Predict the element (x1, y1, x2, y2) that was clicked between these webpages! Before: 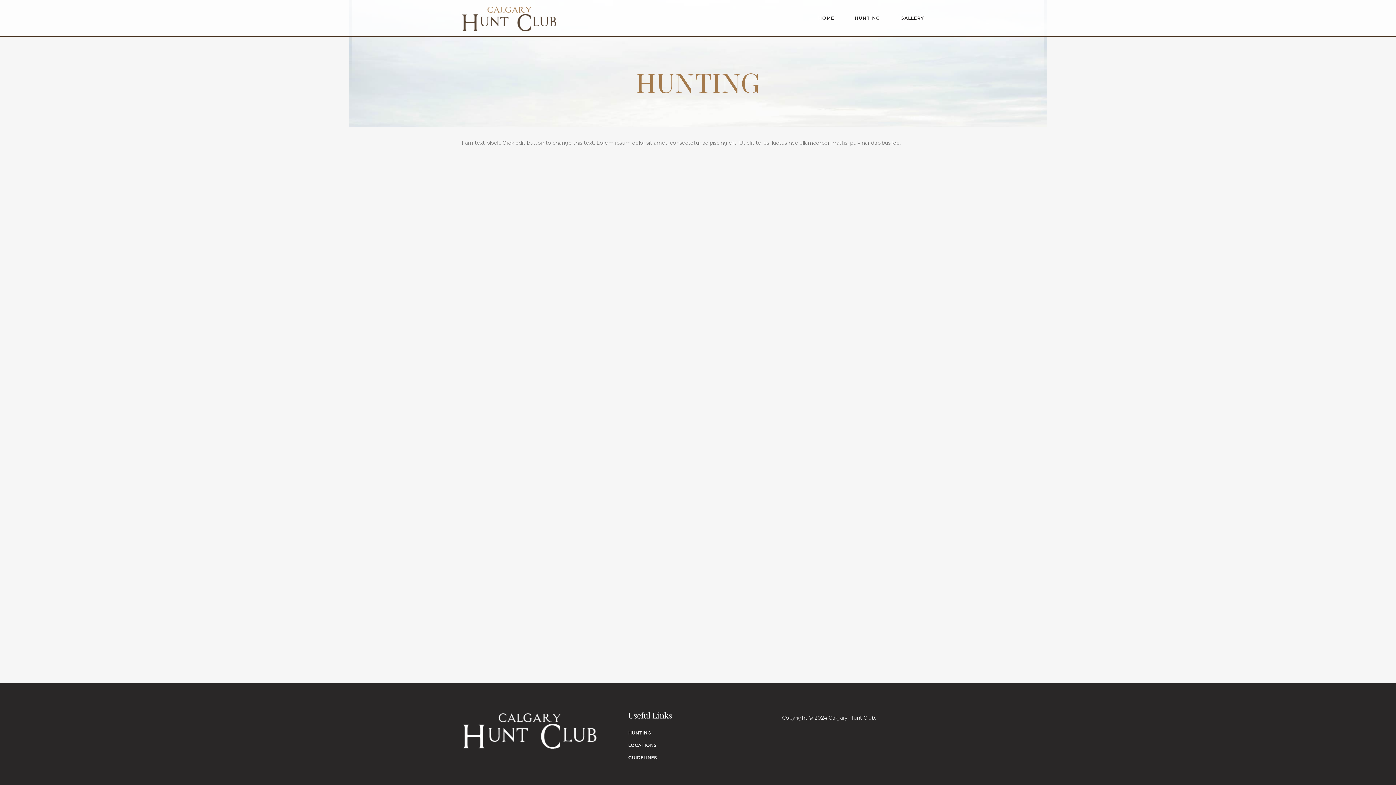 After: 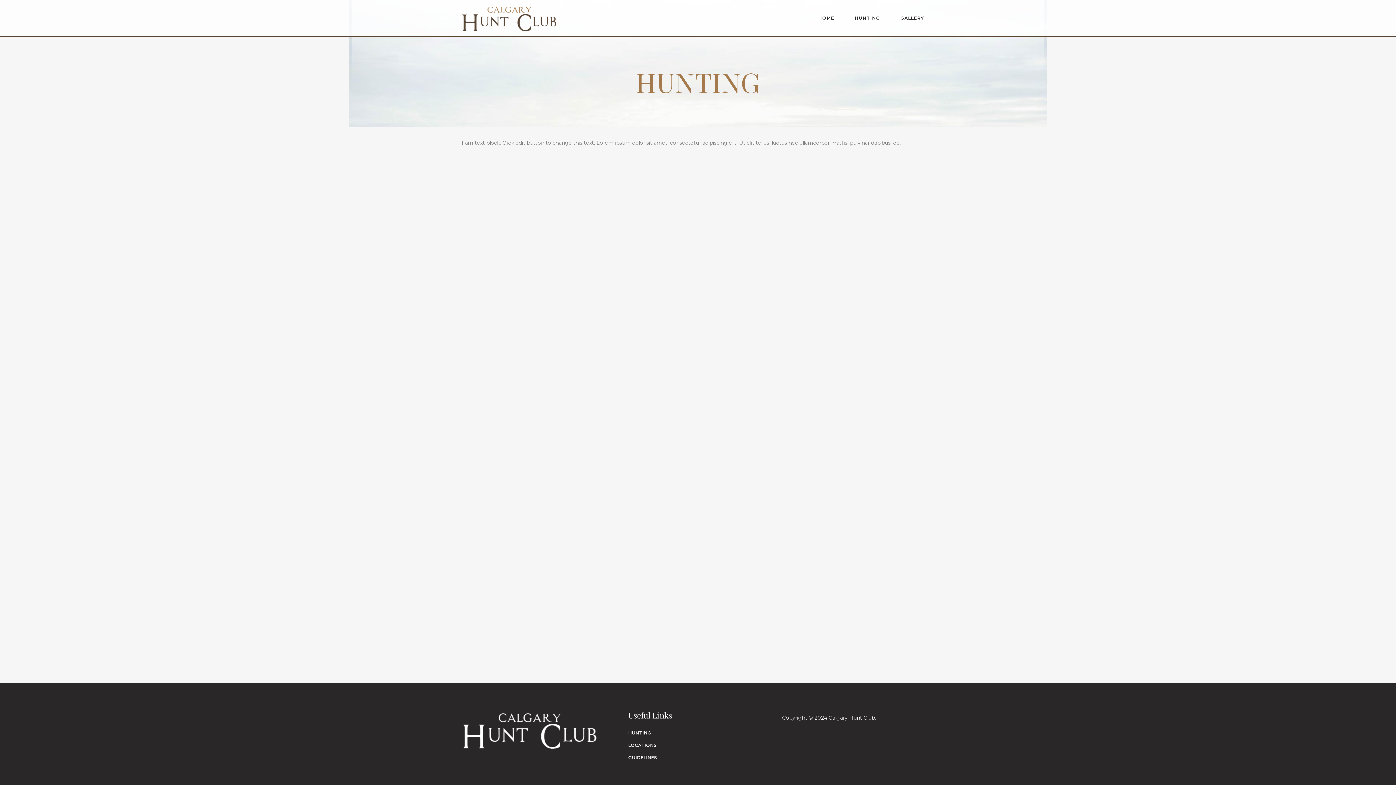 Action: bbox: (628, 729, 775, 737) label: HUNTING